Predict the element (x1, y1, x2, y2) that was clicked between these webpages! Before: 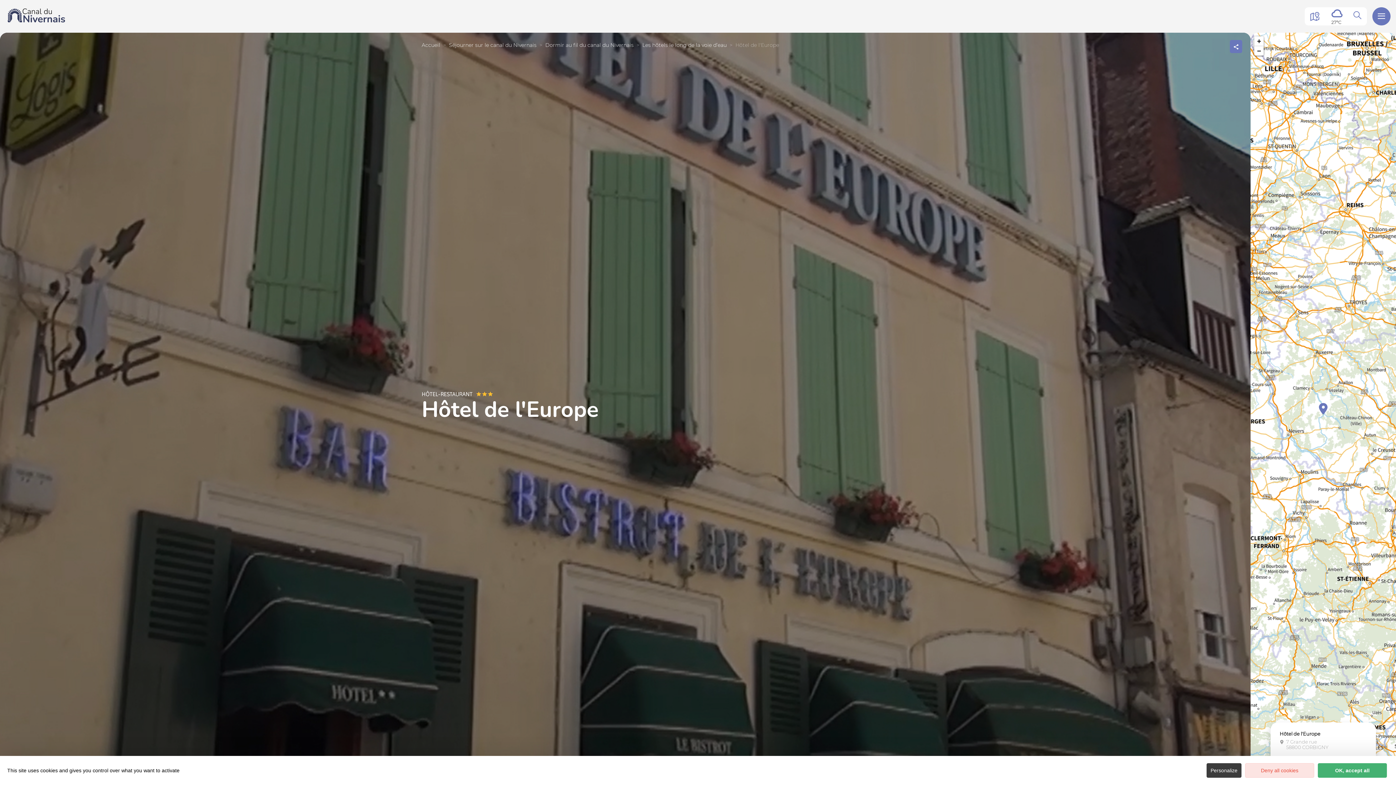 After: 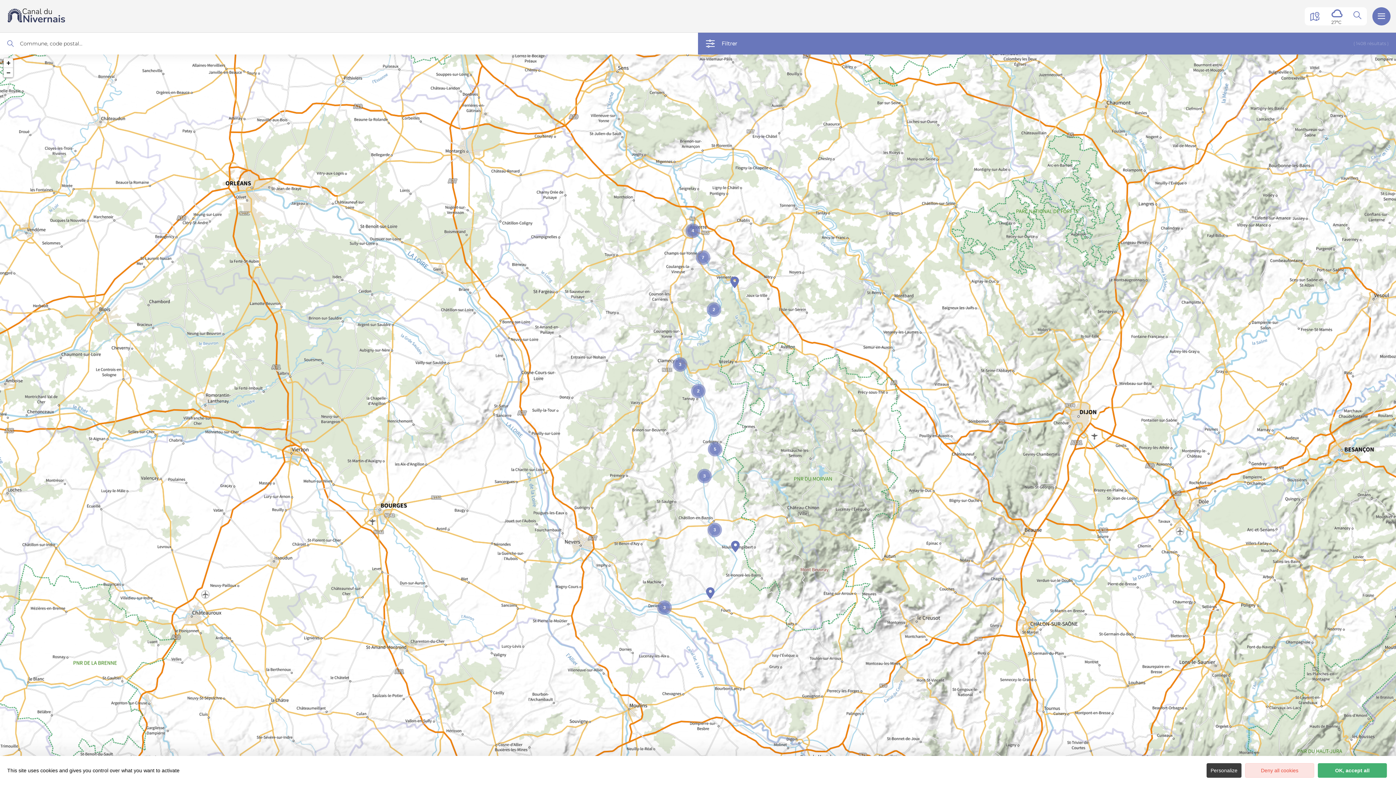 Action: bbox: (1305, 7, 1325, 25)